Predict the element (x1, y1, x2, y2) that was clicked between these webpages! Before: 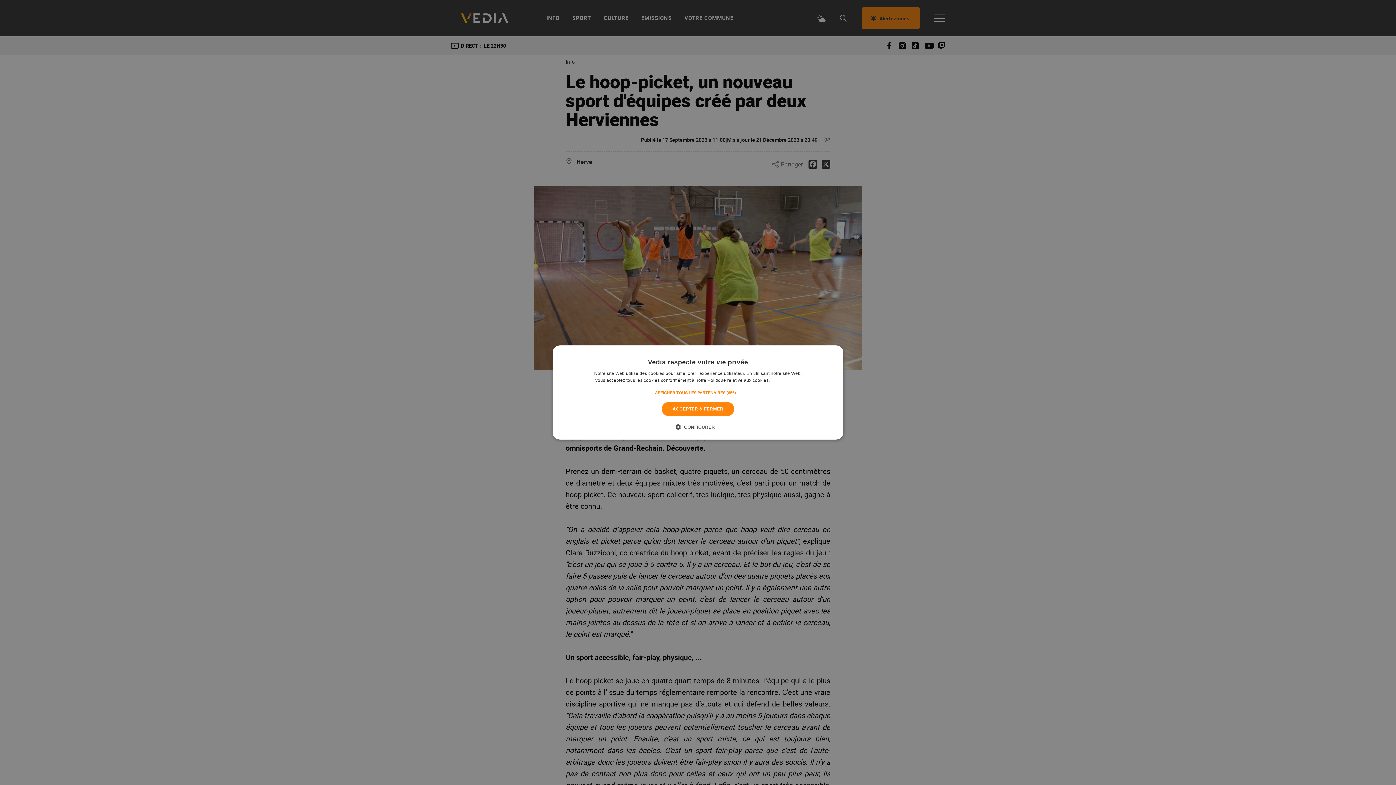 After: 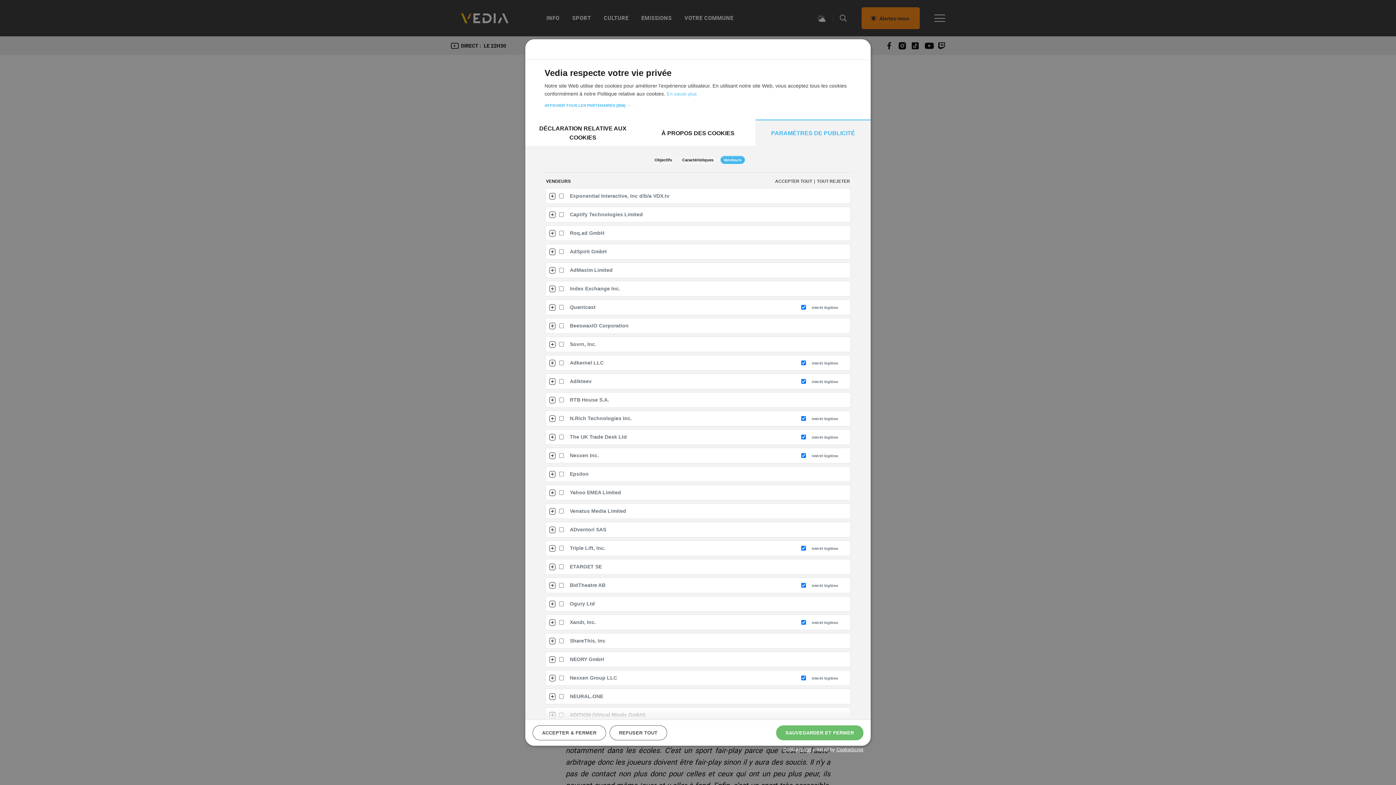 Action: label: AFFICHER TOUS LES PARTENAIRES (856) → bbox: (655, 389, 741, 396)